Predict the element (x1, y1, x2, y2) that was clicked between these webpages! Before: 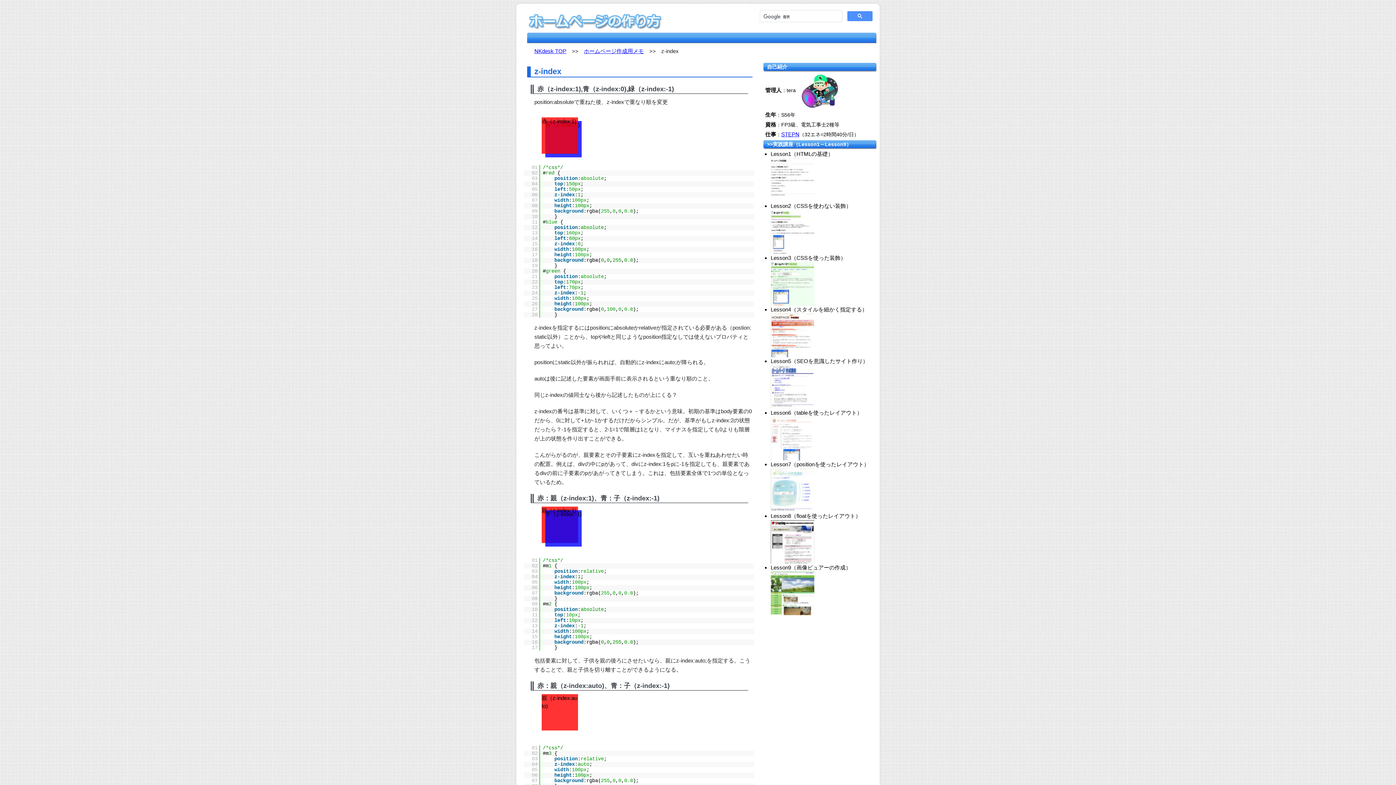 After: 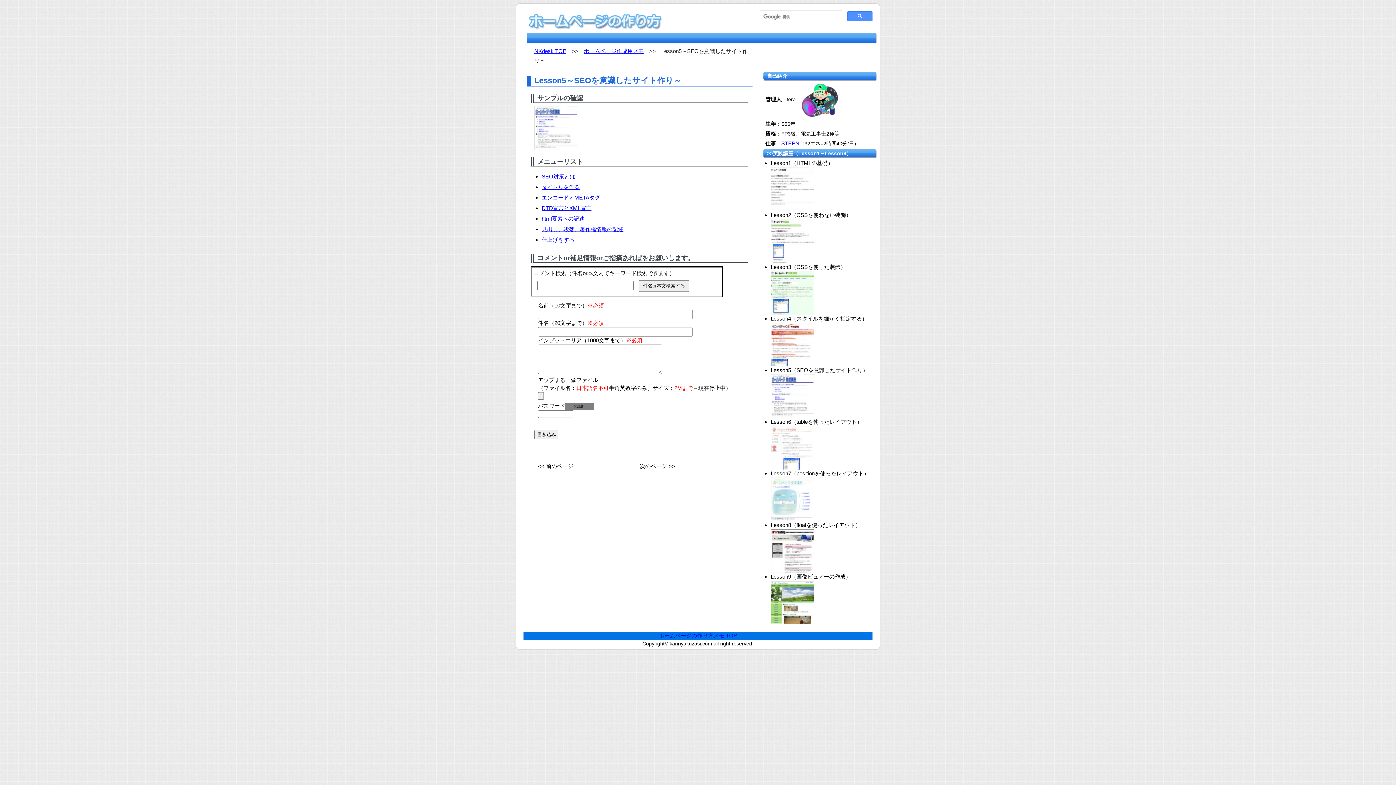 Action: bbox: (770, 383, 814, 389)